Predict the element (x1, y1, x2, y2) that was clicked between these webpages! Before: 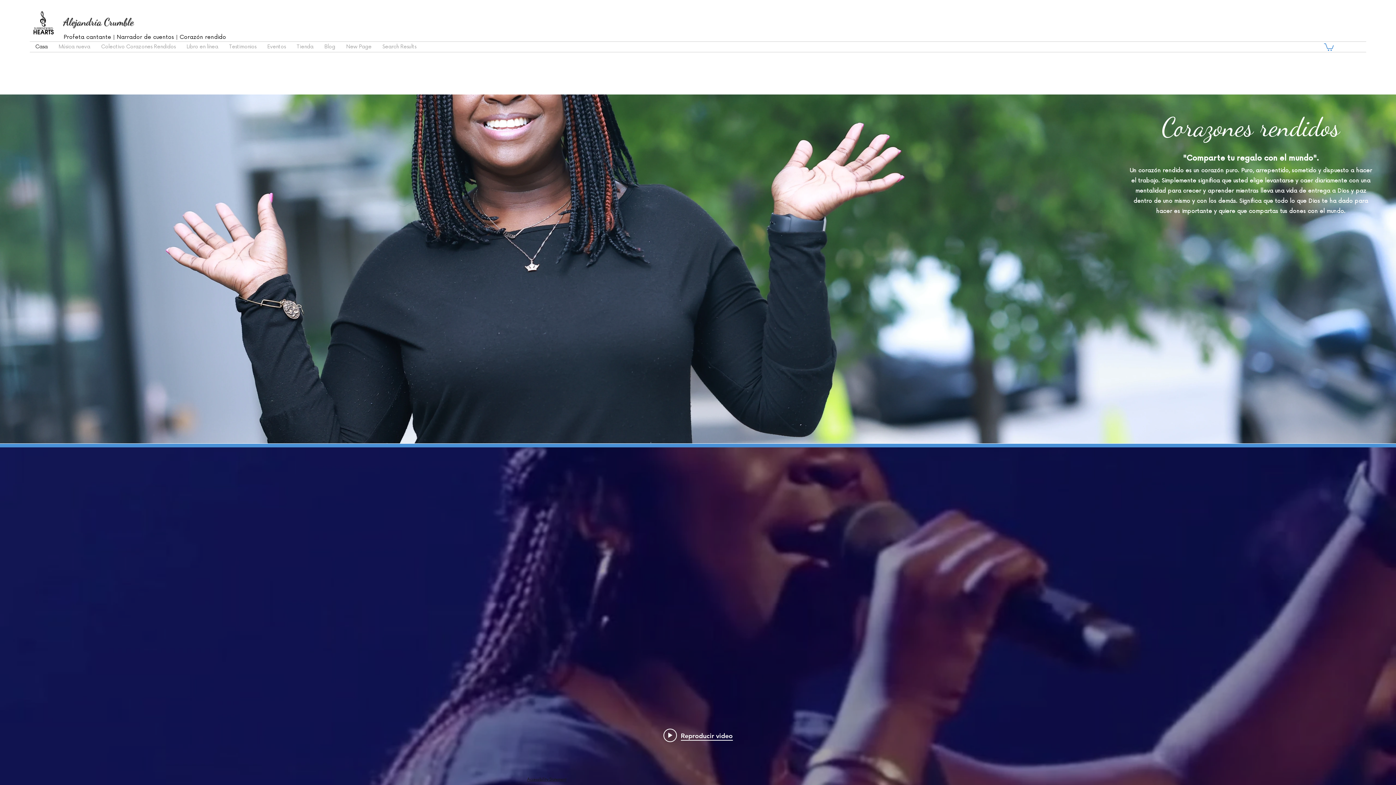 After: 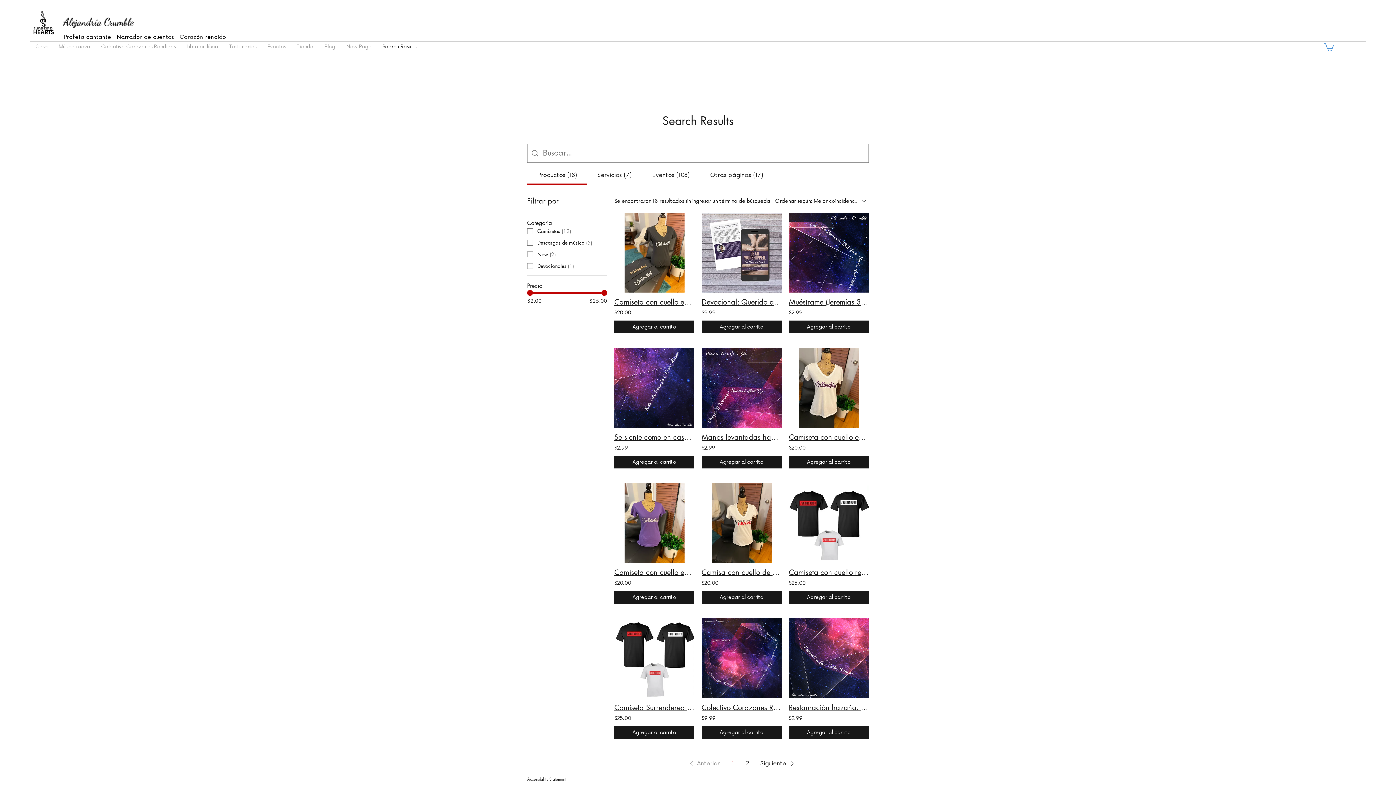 Action: bbox: (377, 41, 421, 52) label: Search Results